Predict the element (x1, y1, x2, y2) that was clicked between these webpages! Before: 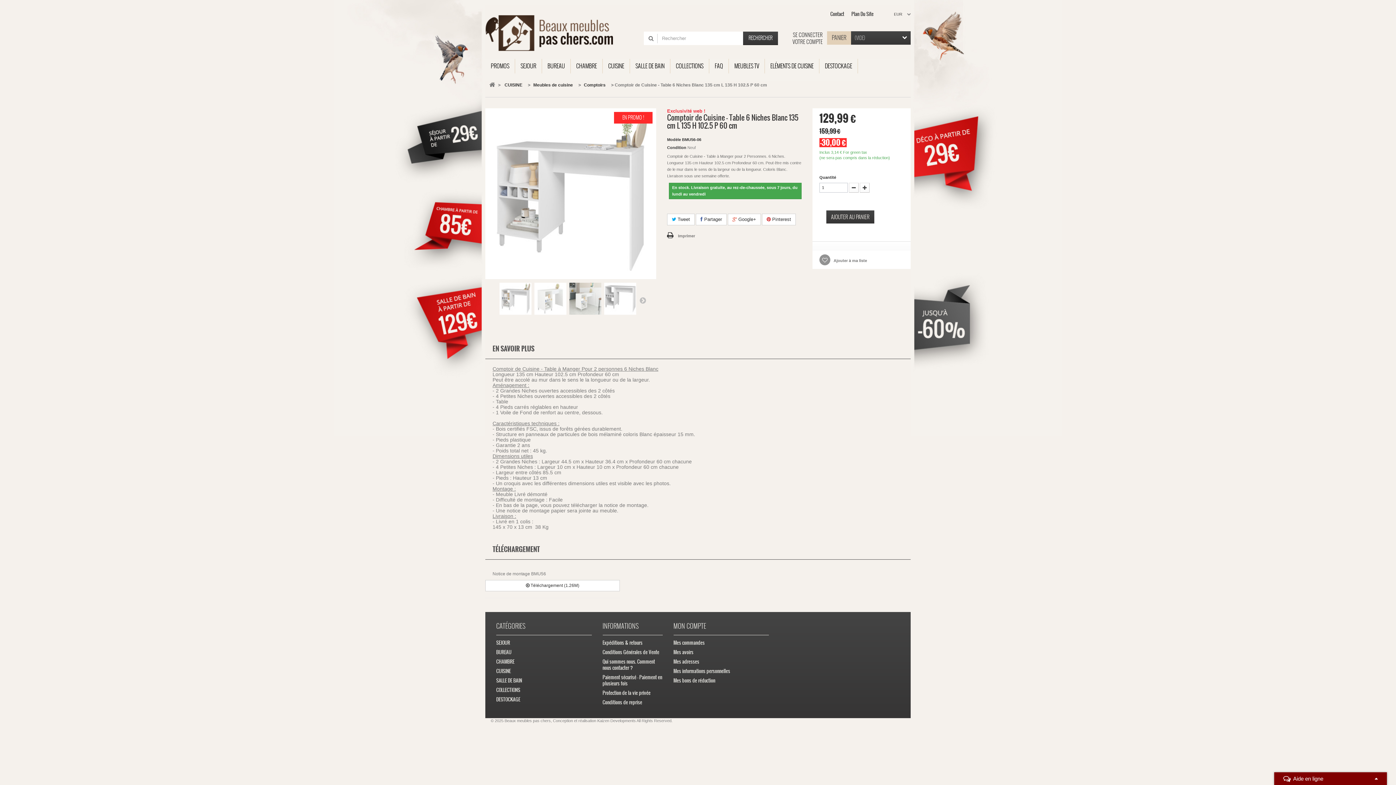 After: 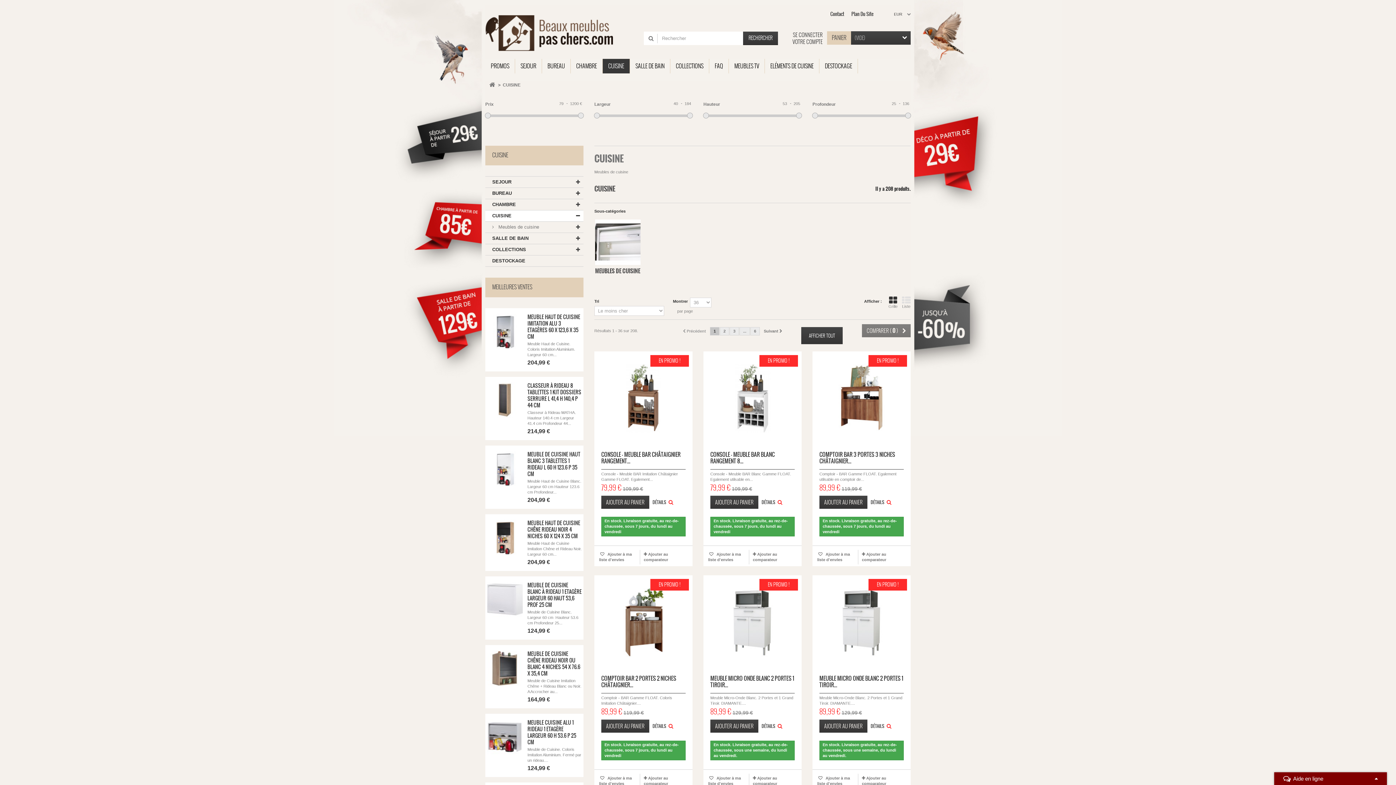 Action: label: CUISINE bbox: (496, 668, 510, 674)